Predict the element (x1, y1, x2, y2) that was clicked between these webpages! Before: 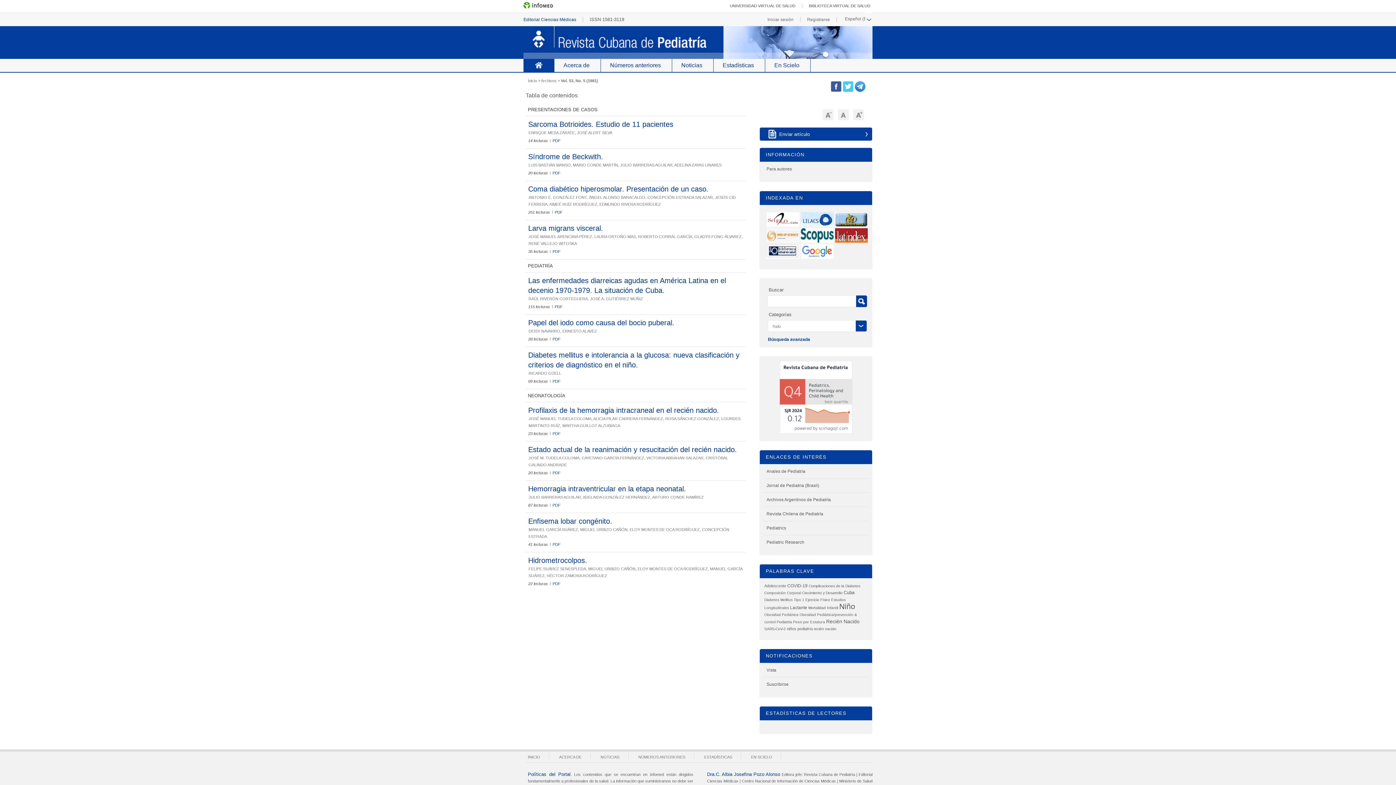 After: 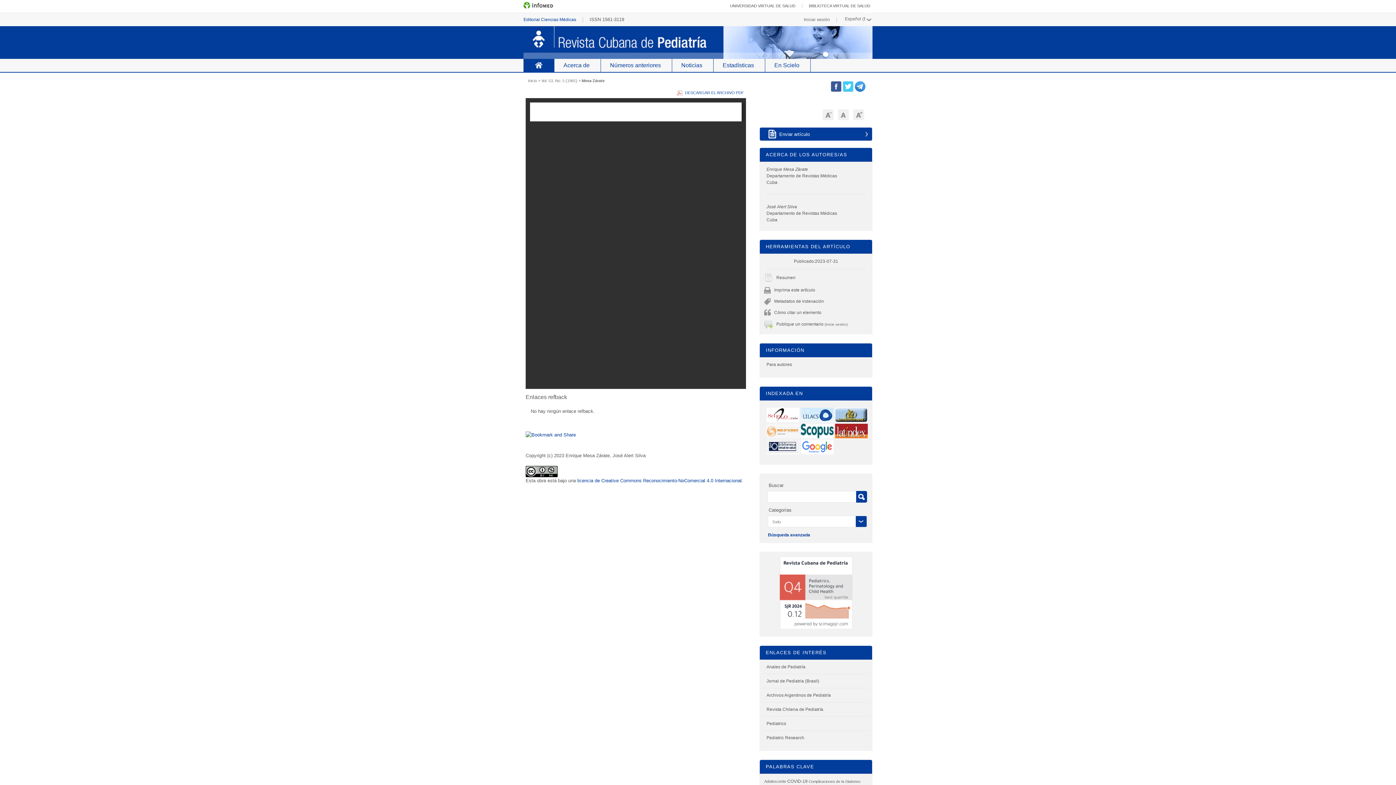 Action: bbox: (552, 139, 560, 142) label: PDF